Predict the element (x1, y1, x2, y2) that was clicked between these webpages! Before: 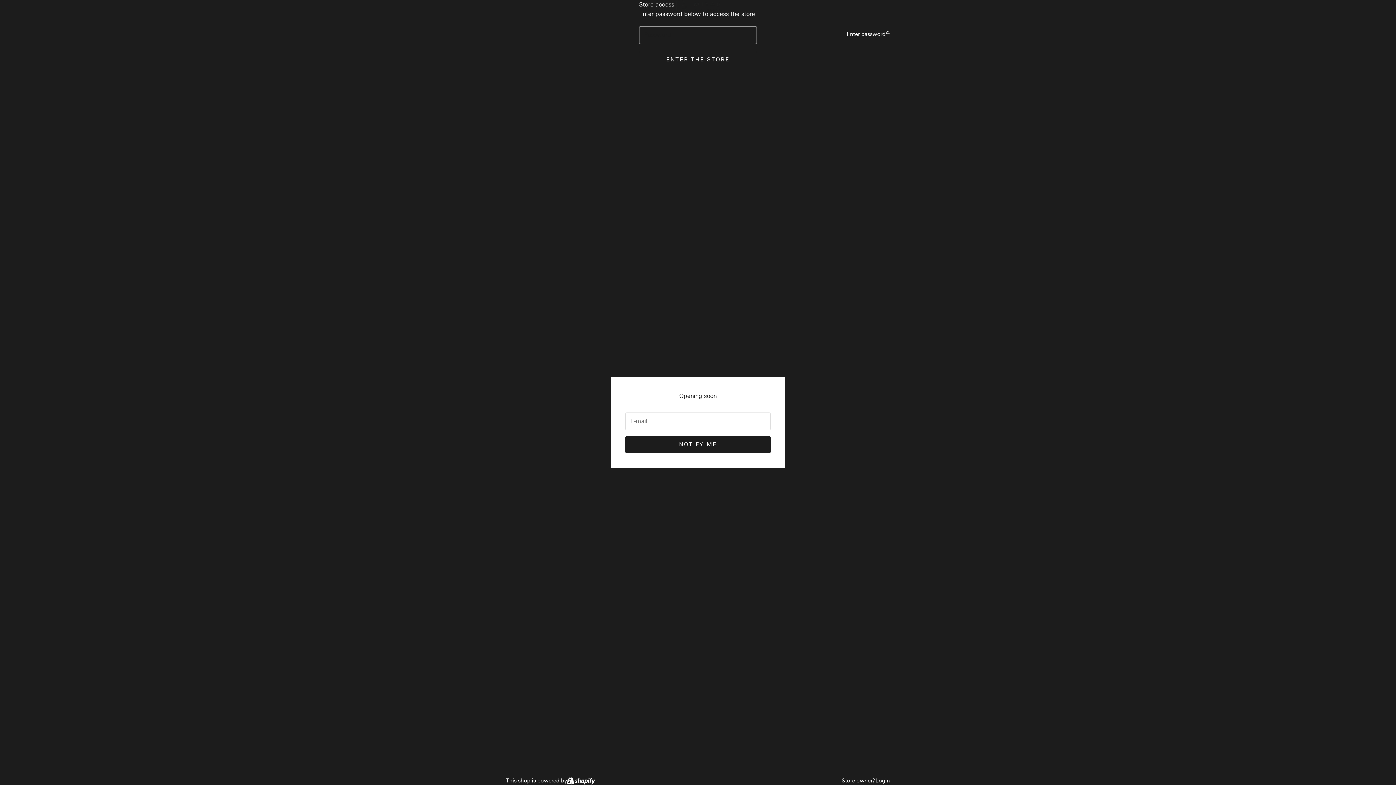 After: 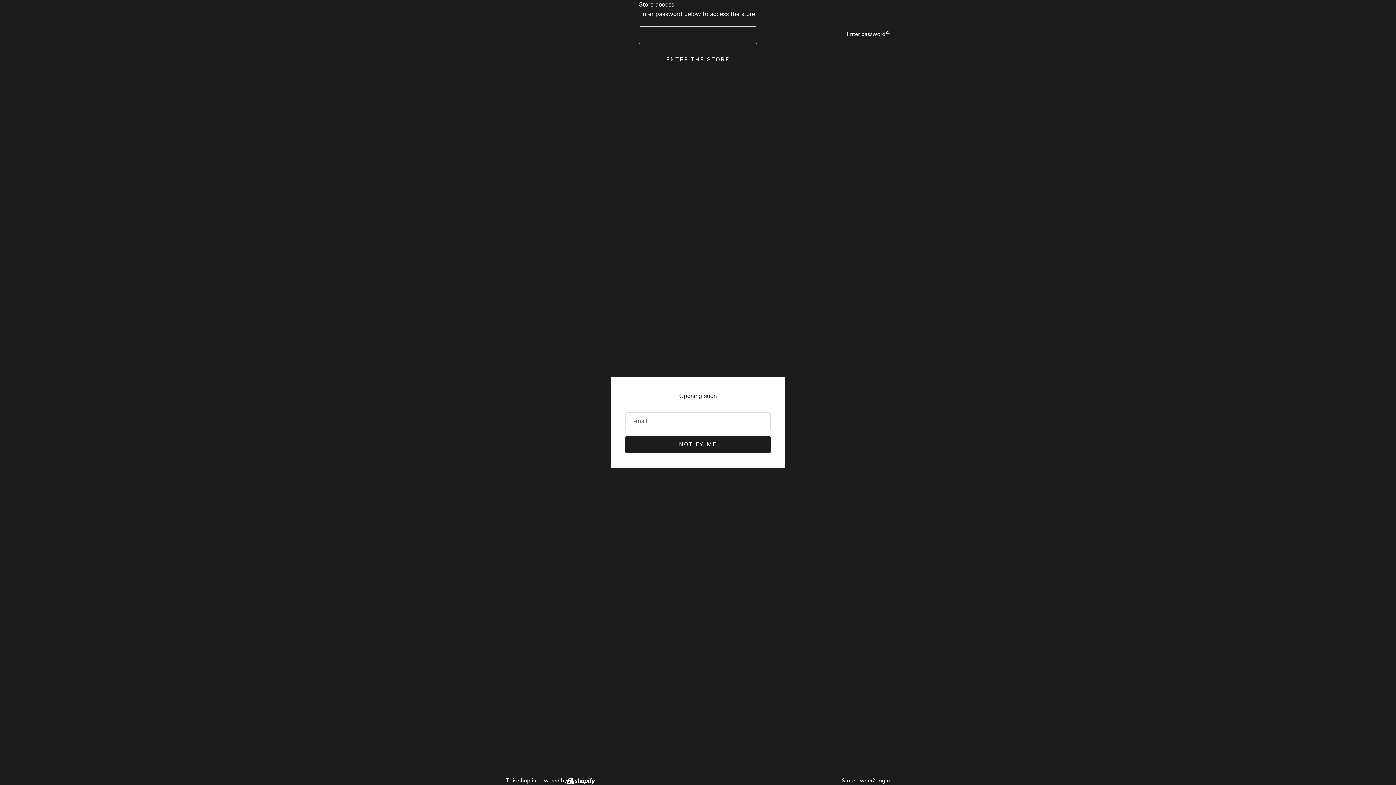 Action: bbox: (875, 776, 890, 785) label: Login